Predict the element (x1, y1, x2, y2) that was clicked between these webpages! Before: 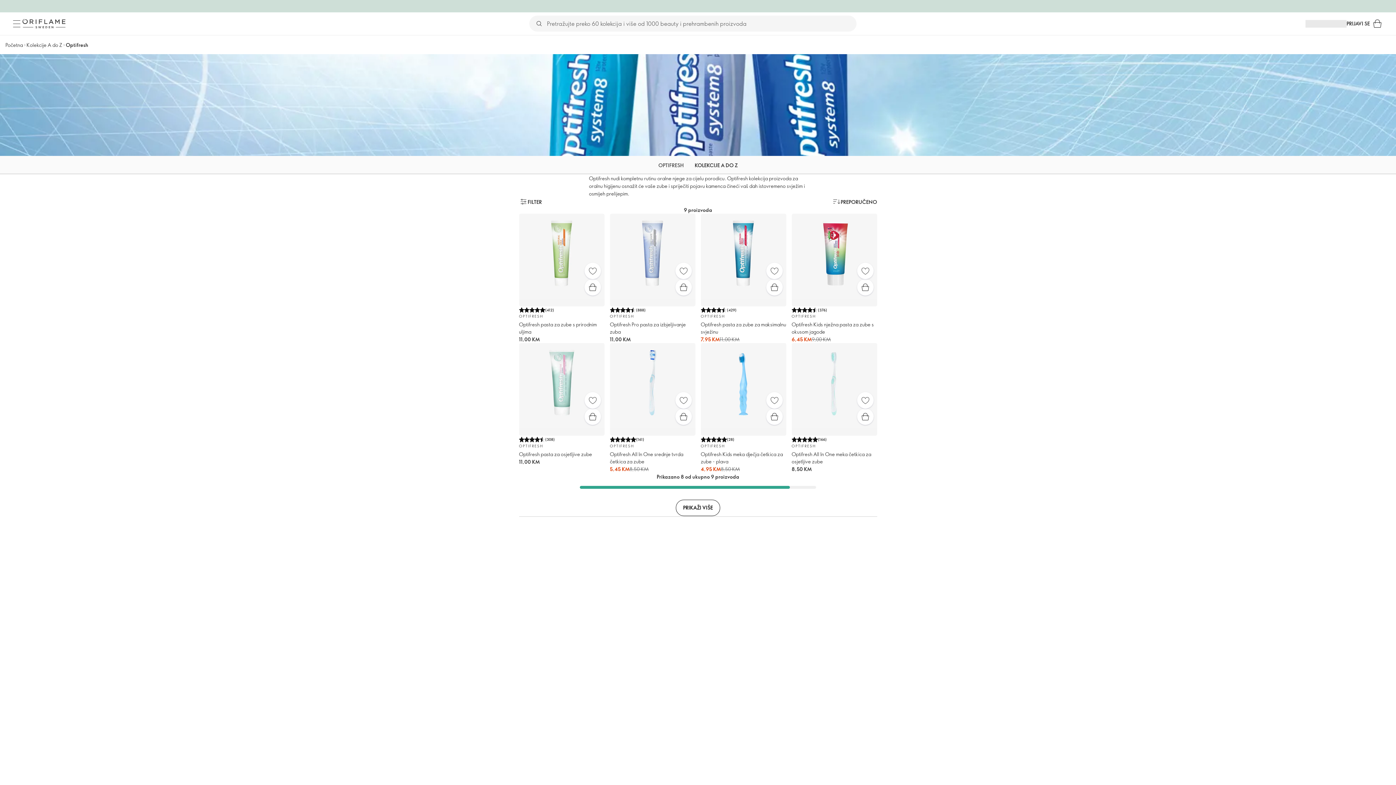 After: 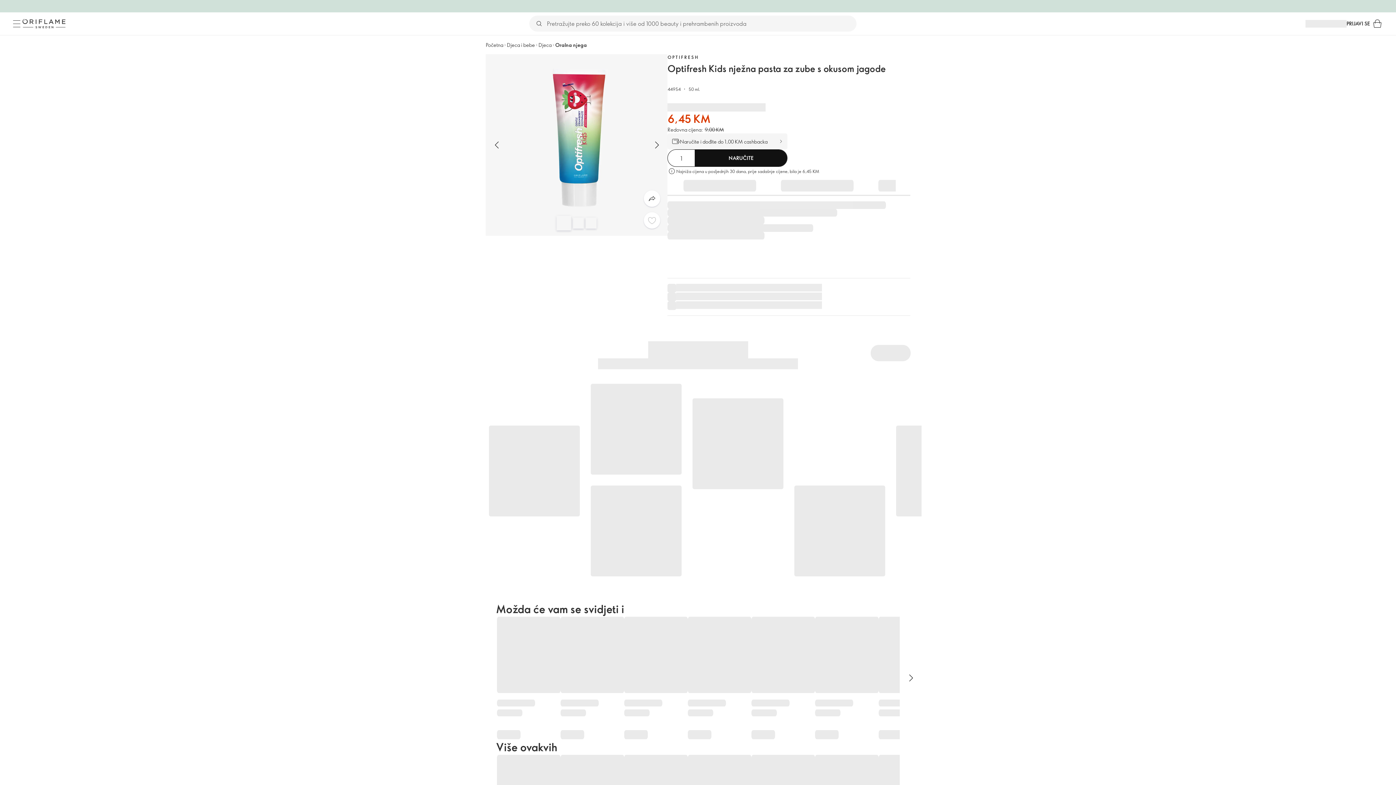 Action: bbox: (857, 279, 873, 295) label: Brza kupovina